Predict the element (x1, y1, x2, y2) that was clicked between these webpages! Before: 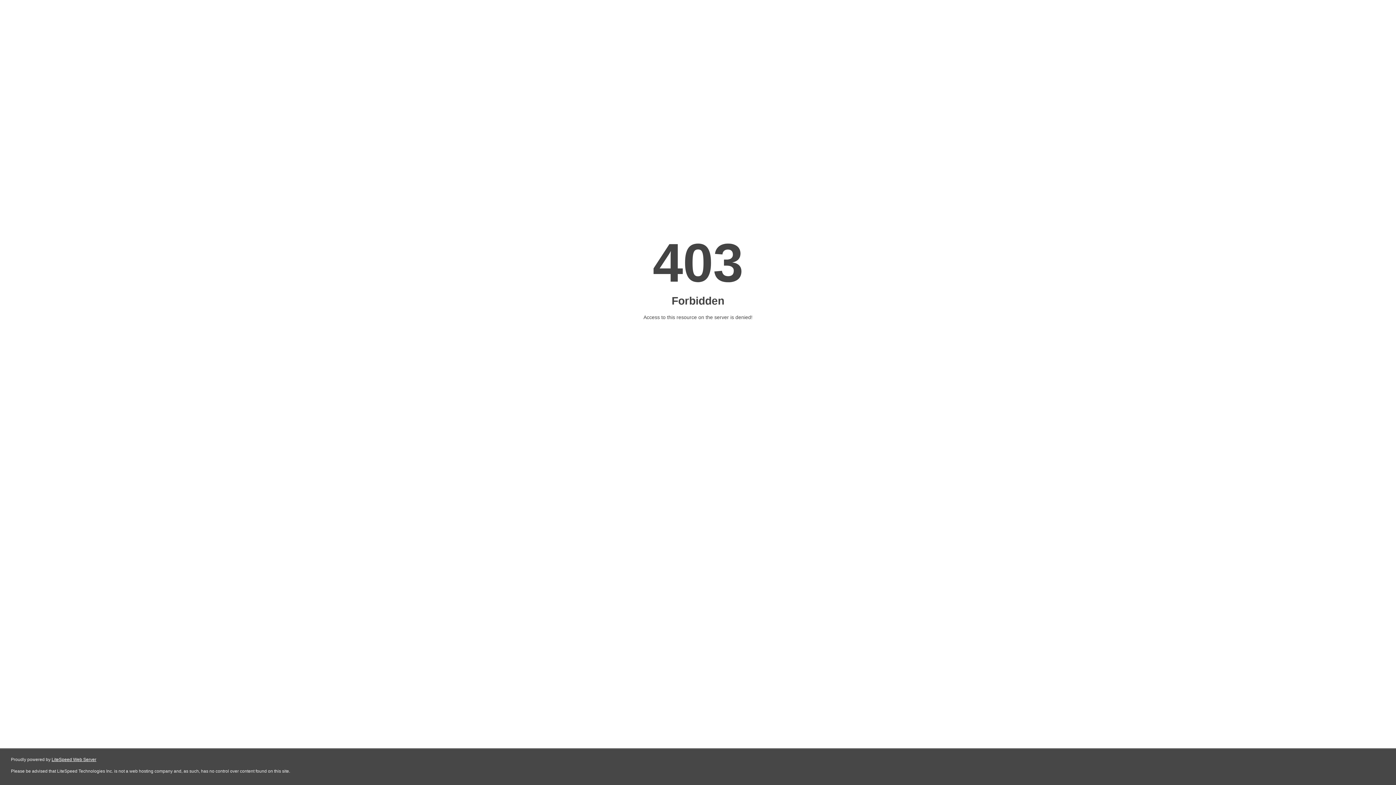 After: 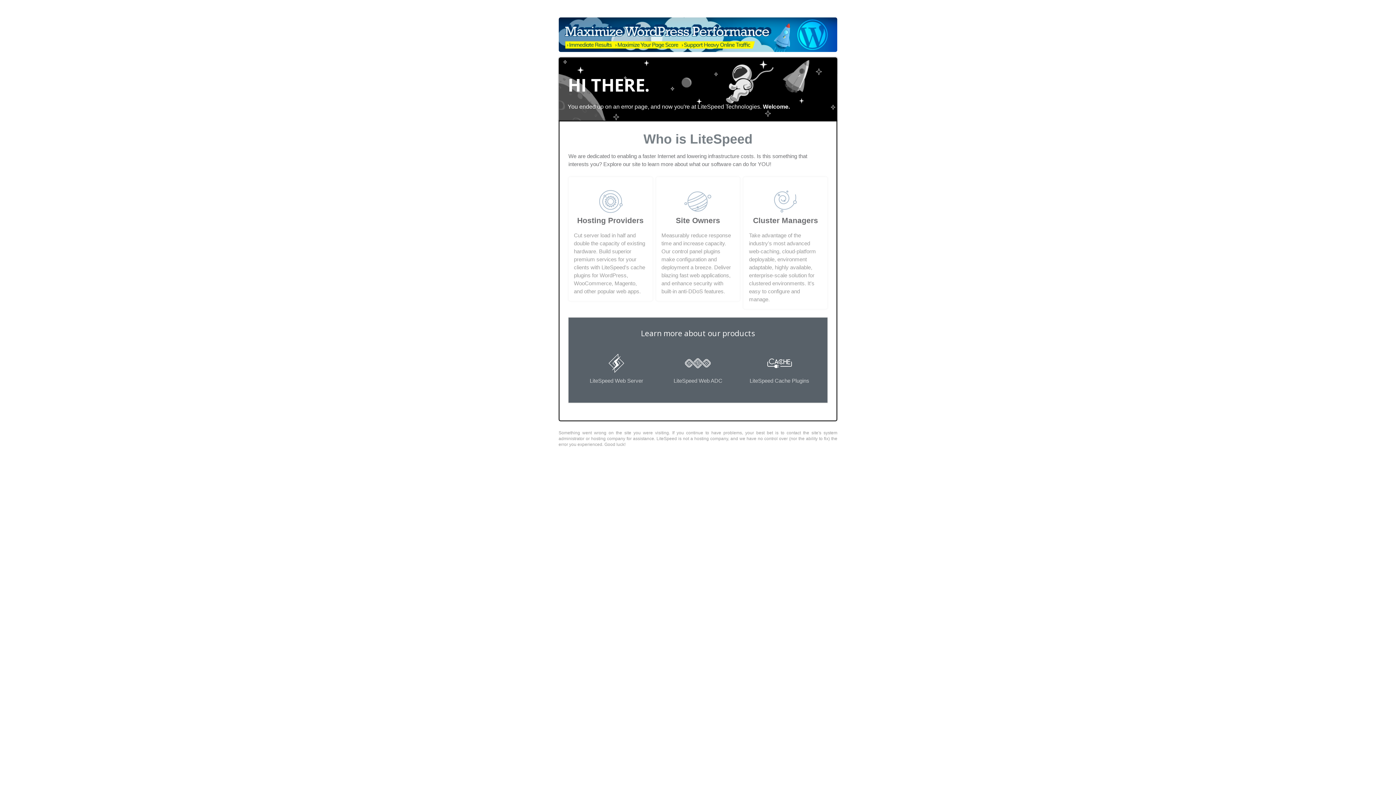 Action: label: LiteSpeed Web Server bbox: (51, 757, 96, 762)